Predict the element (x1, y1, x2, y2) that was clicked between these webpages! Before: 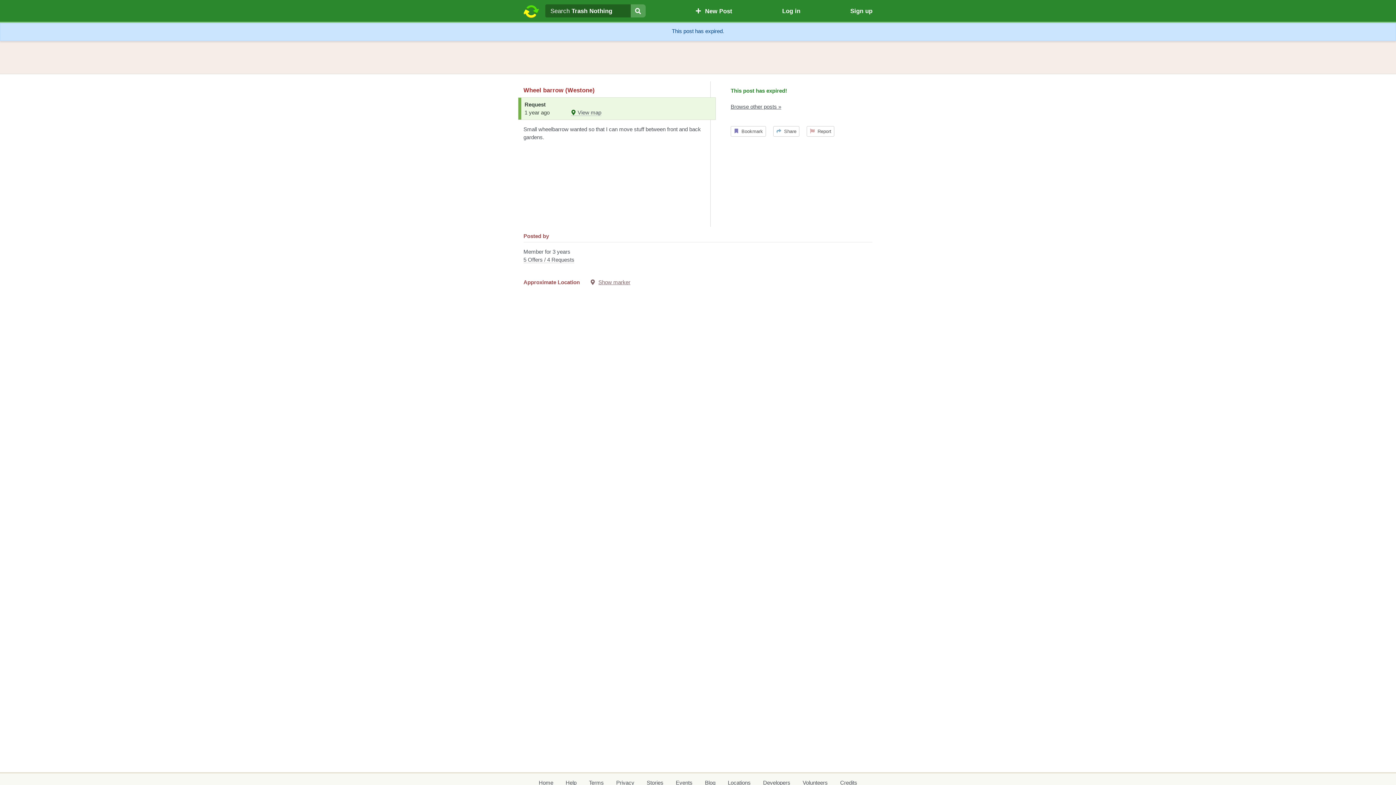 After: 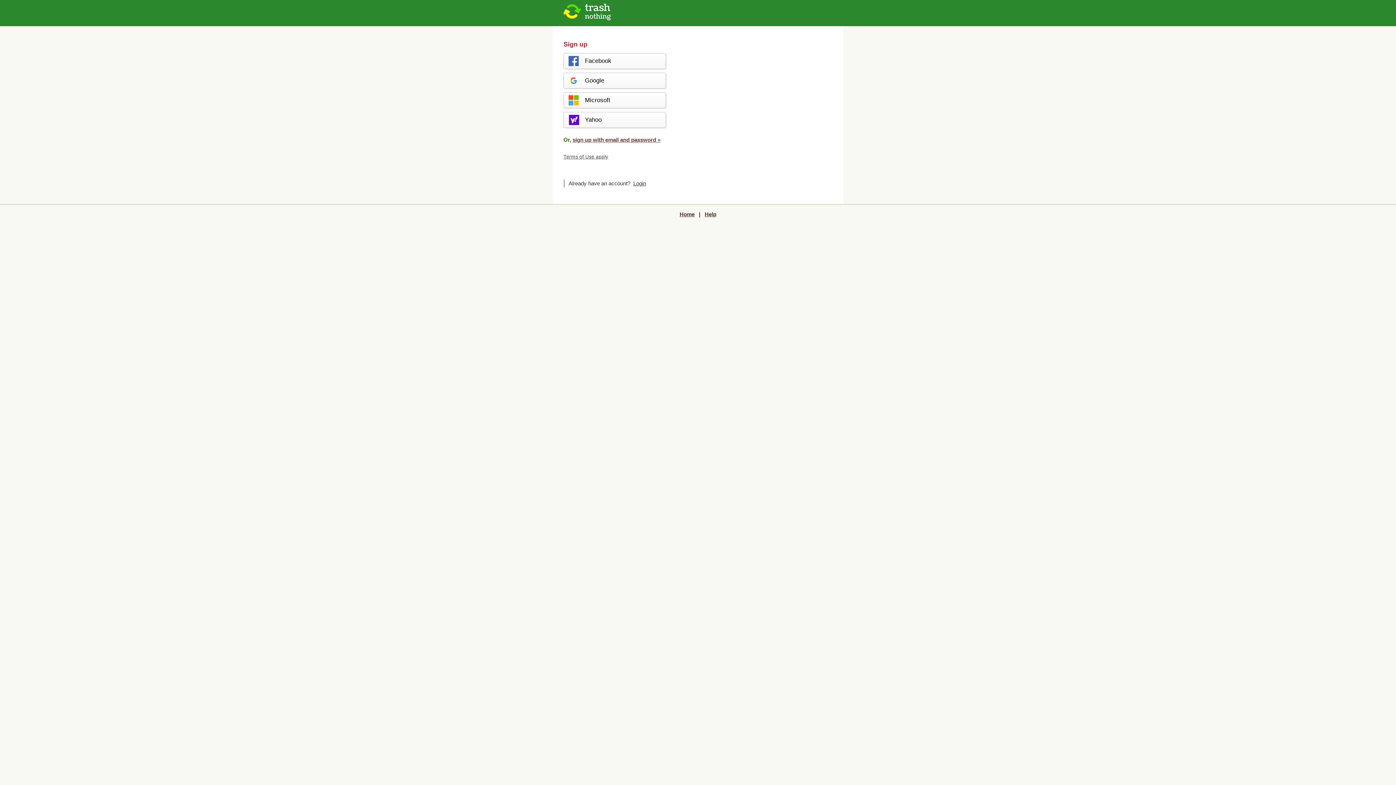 Action: label:   New Post bbox: (695, 5, 732, 16)